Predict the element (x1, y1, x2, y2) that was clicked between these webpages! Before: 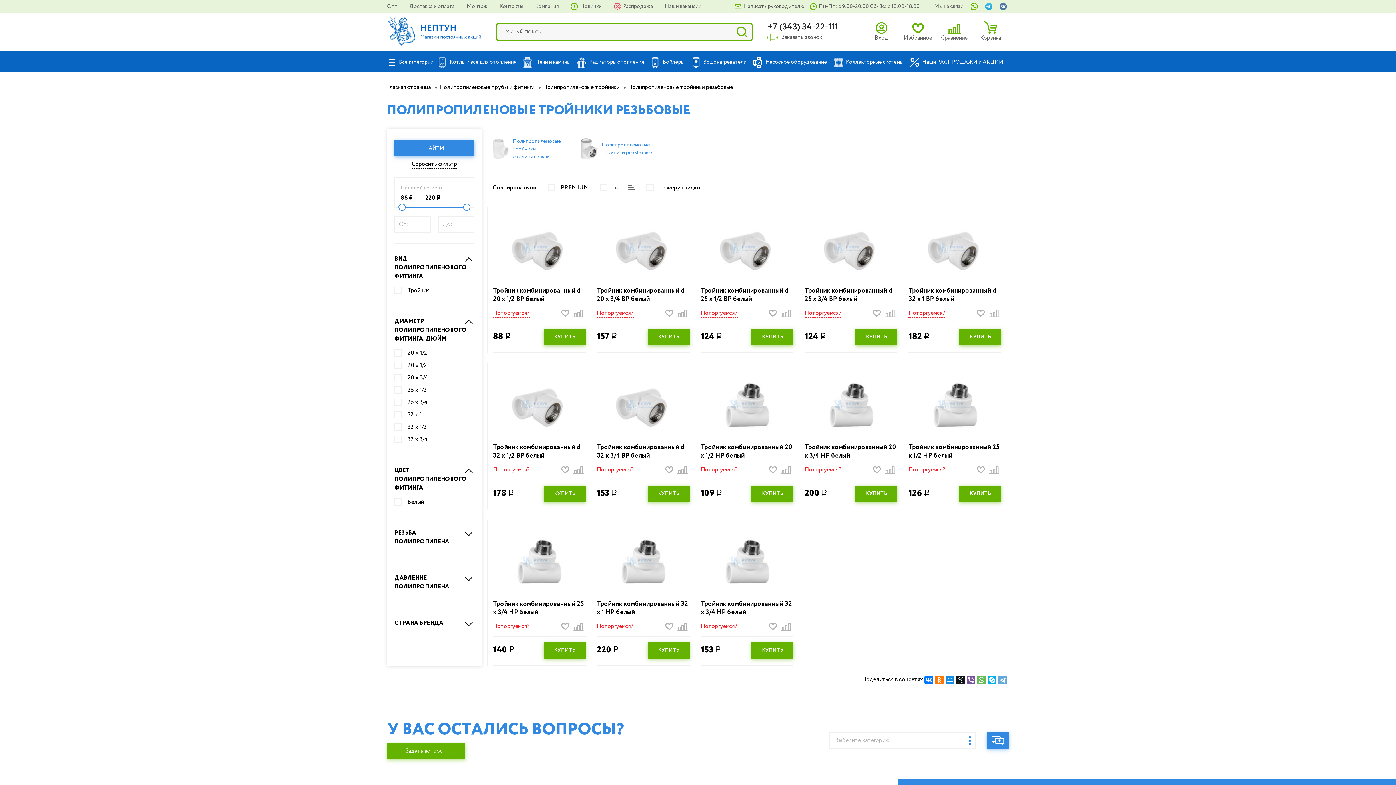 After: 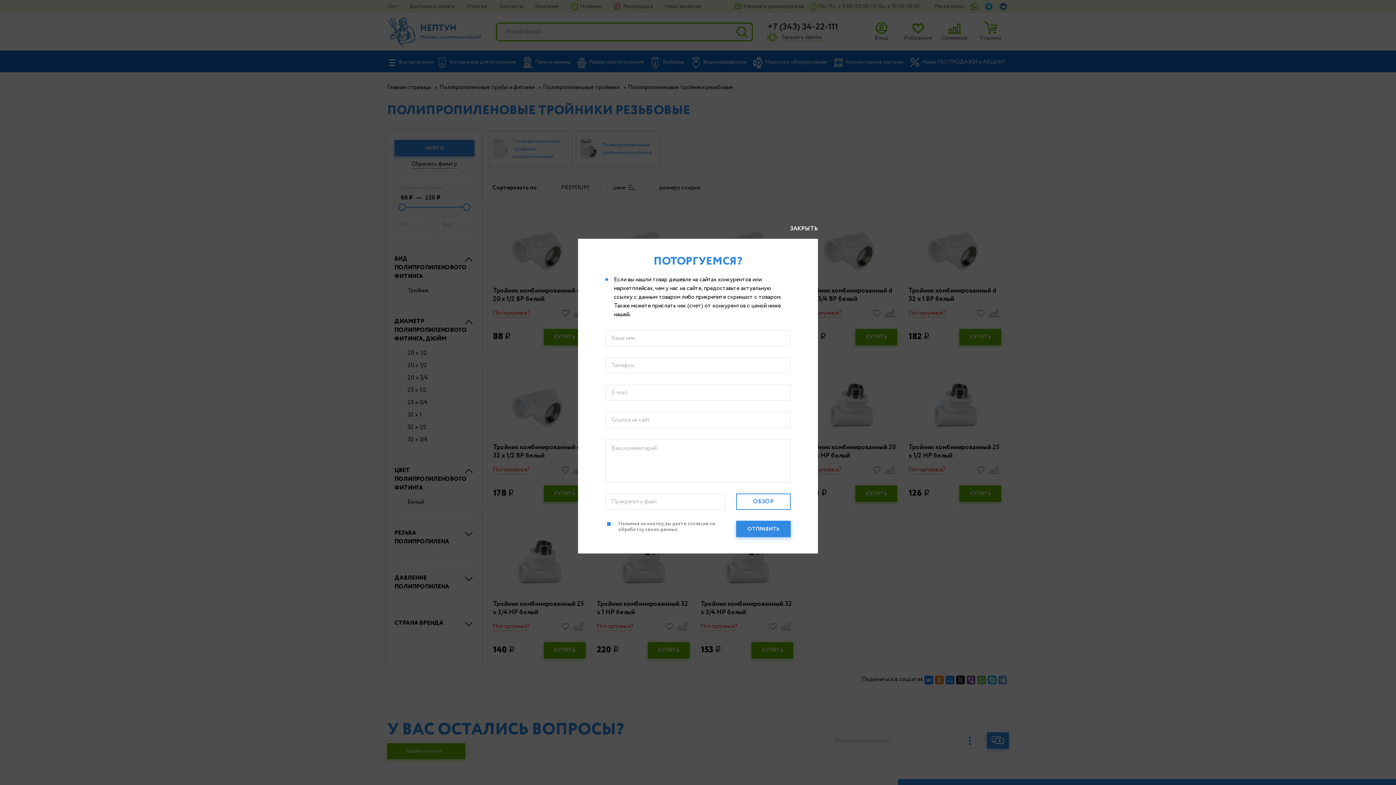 Action: bbox: (908, 309, 945, 317) label: Поторгуемся?